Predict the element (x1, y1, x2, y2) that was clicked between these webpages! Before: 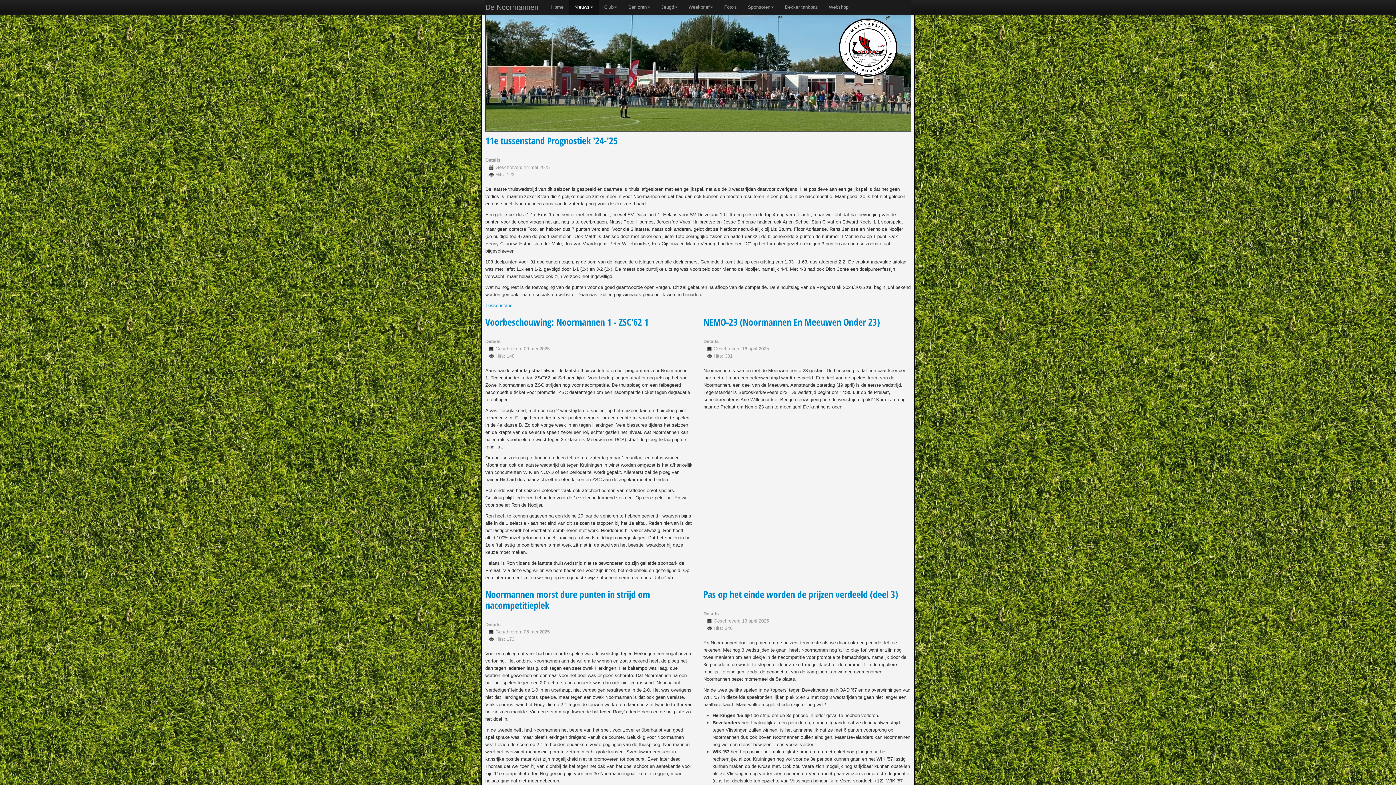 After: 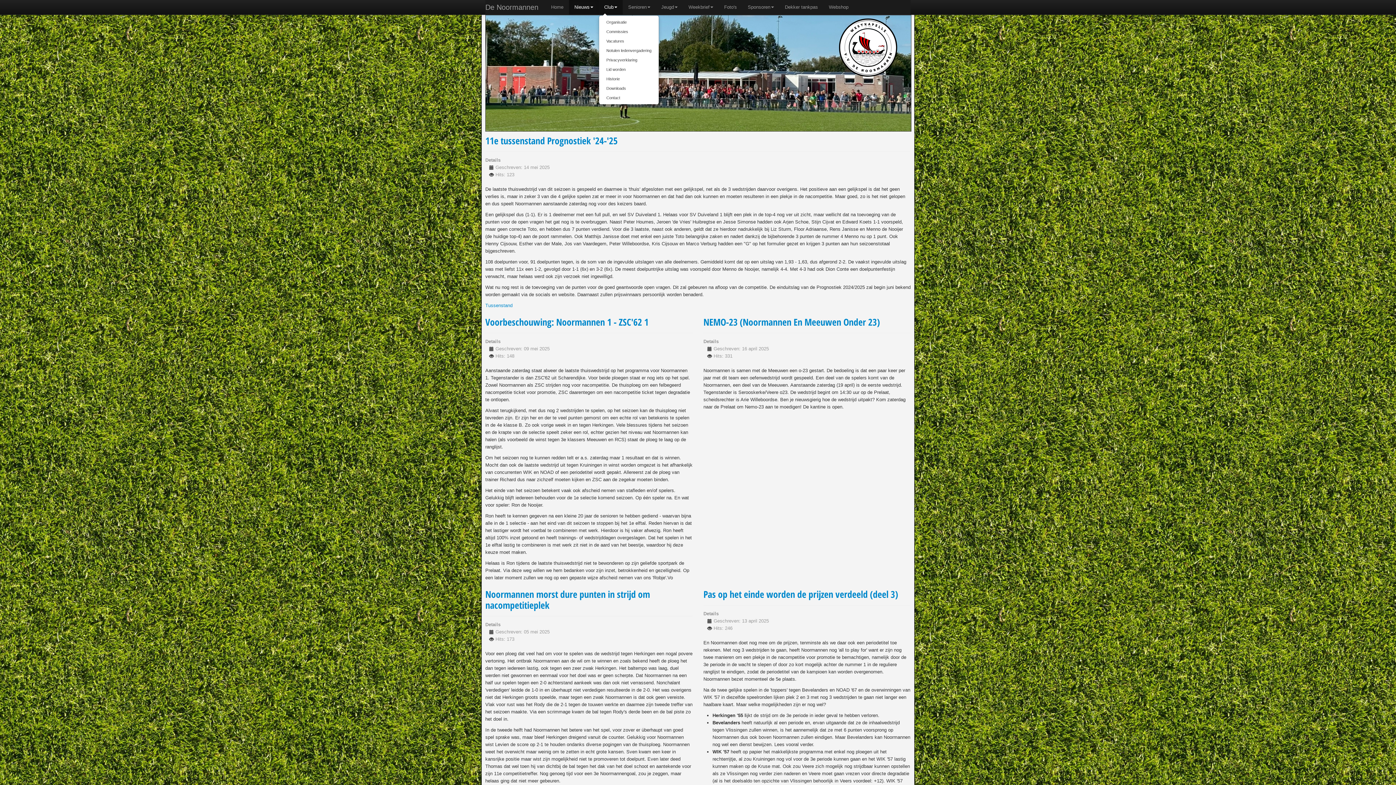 Action: bbox: (598, 0, 622, 14) label: Club